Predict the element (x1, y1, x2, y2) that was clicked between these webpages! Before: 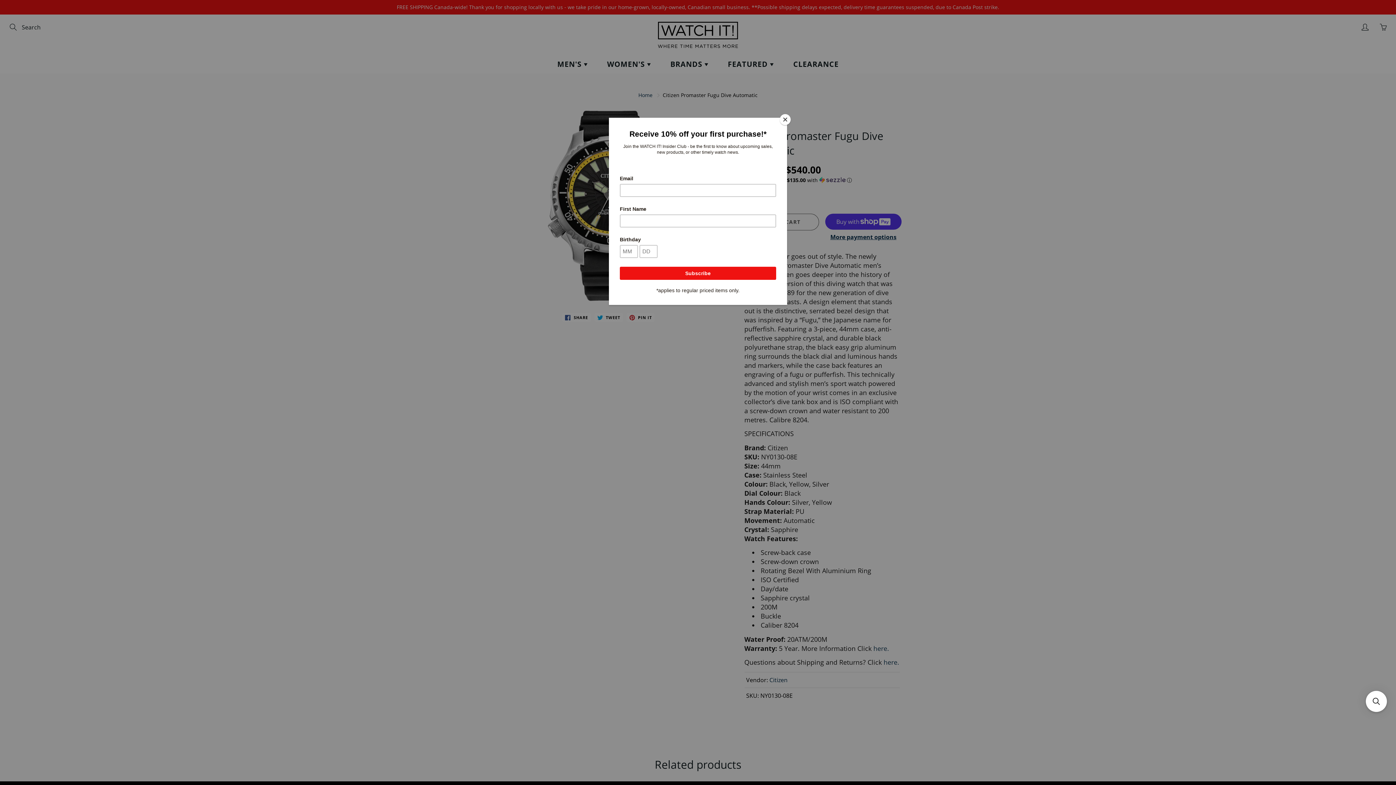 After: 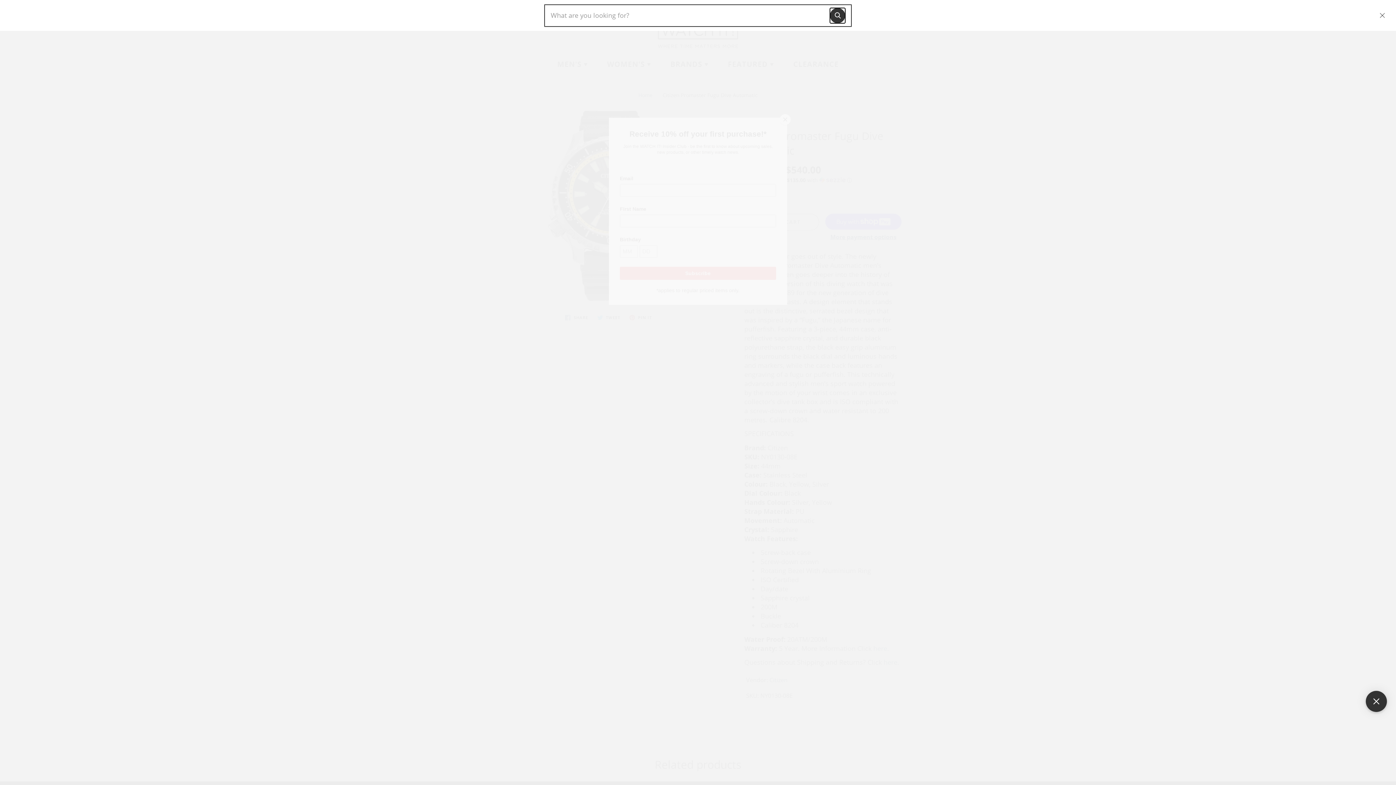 Action: bbox: (1366, 691, 1387, 712) label: Open sticky searchbox